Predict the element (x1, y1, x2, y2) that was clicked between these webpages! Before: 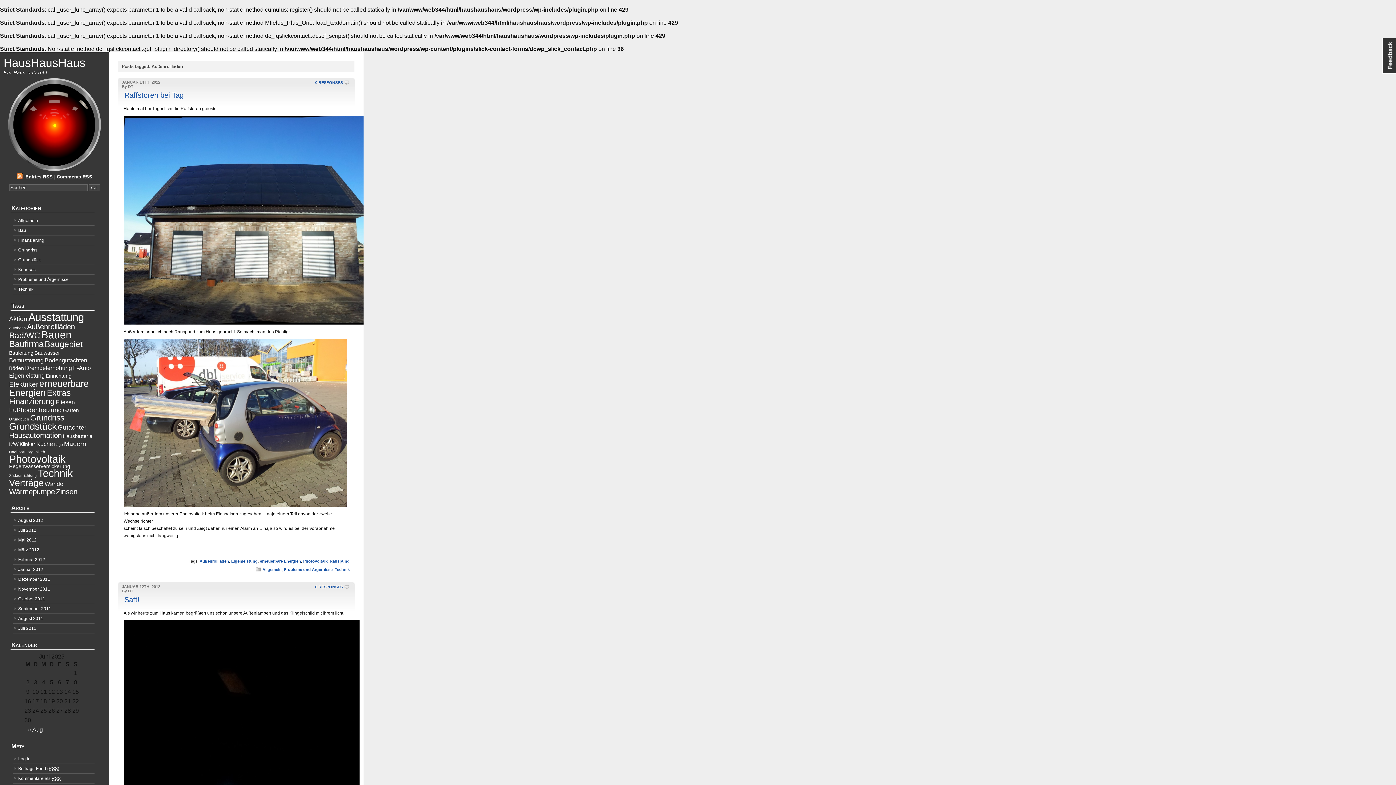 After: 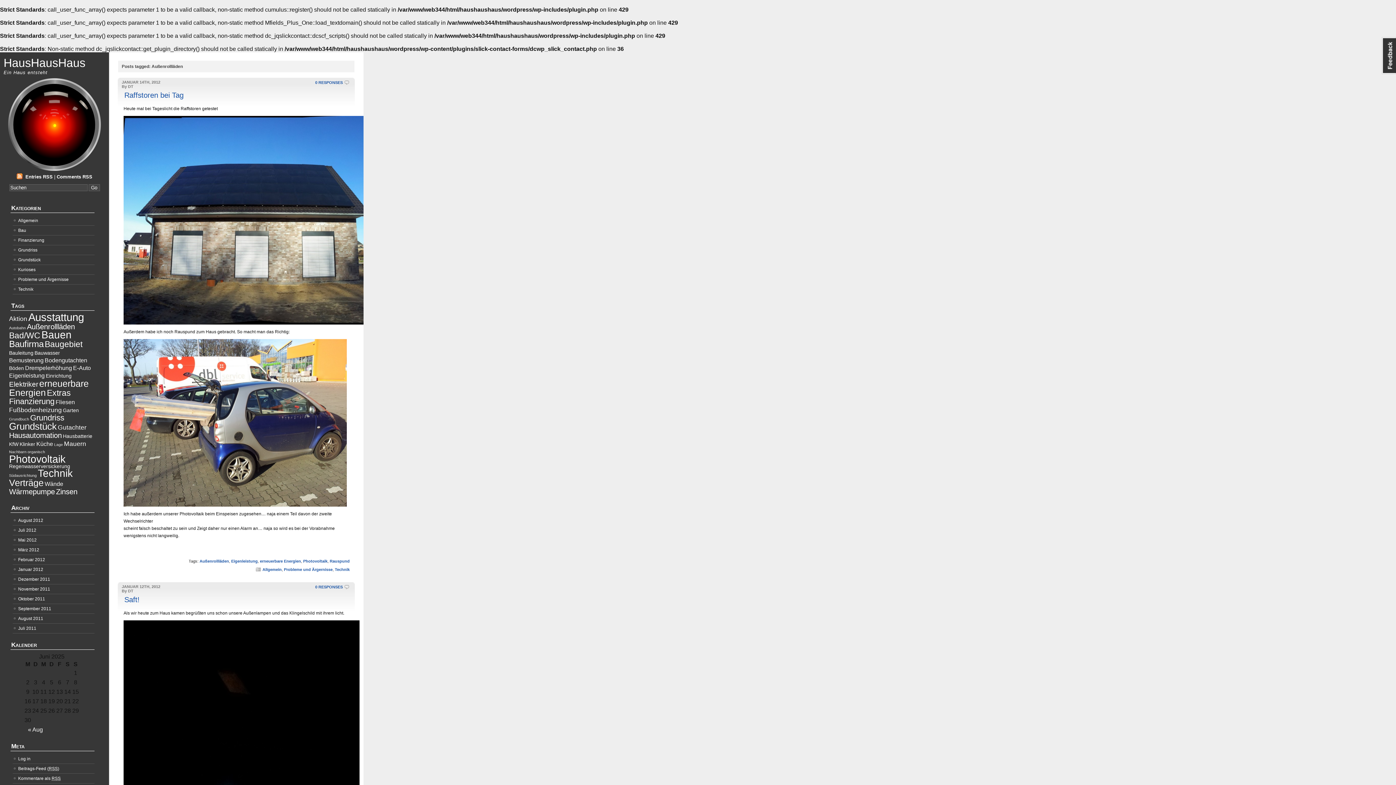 Action: label: Außenrollläden bbox: (199, 559, 229, 563)